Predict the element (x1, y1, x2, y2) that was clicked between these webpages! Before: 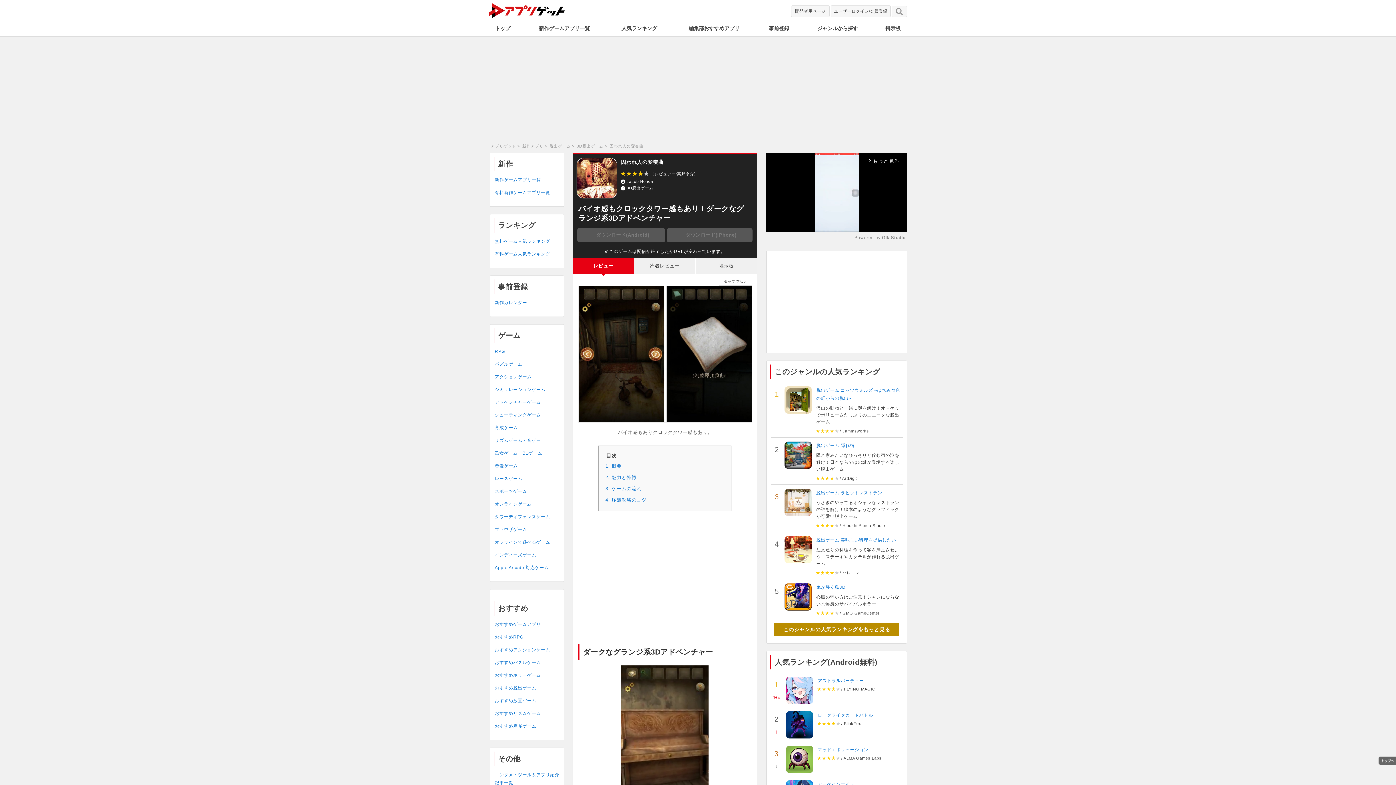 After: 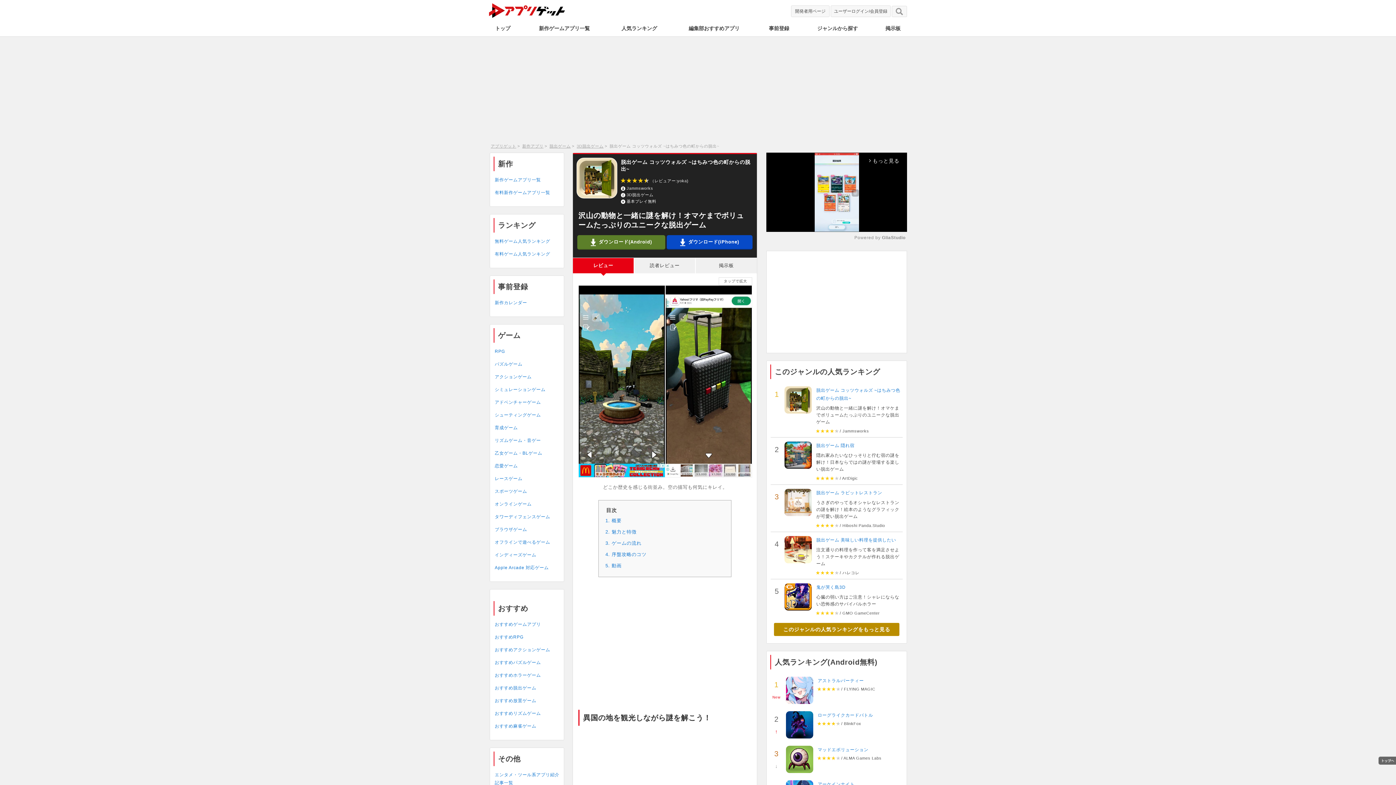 Action: bbox: (784, 386, 812, 413)